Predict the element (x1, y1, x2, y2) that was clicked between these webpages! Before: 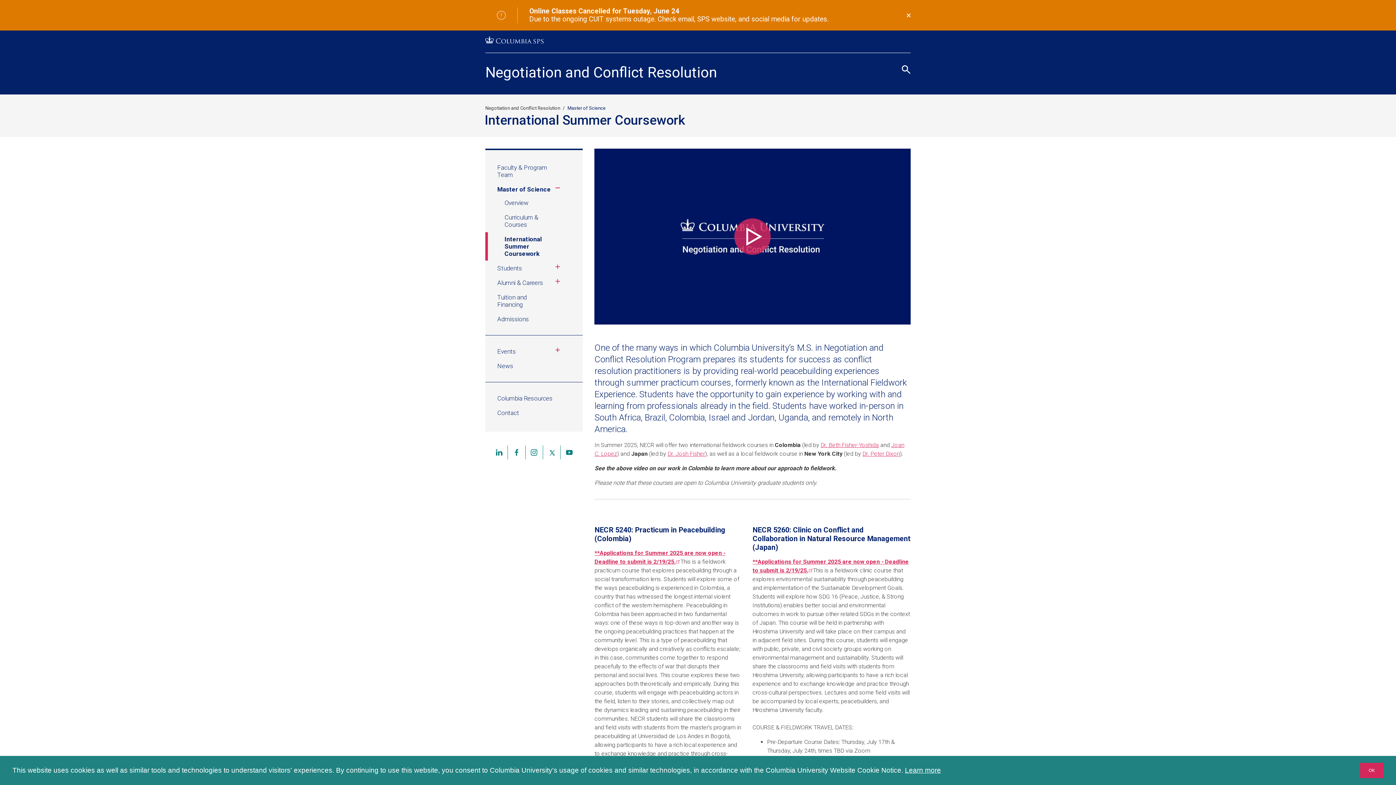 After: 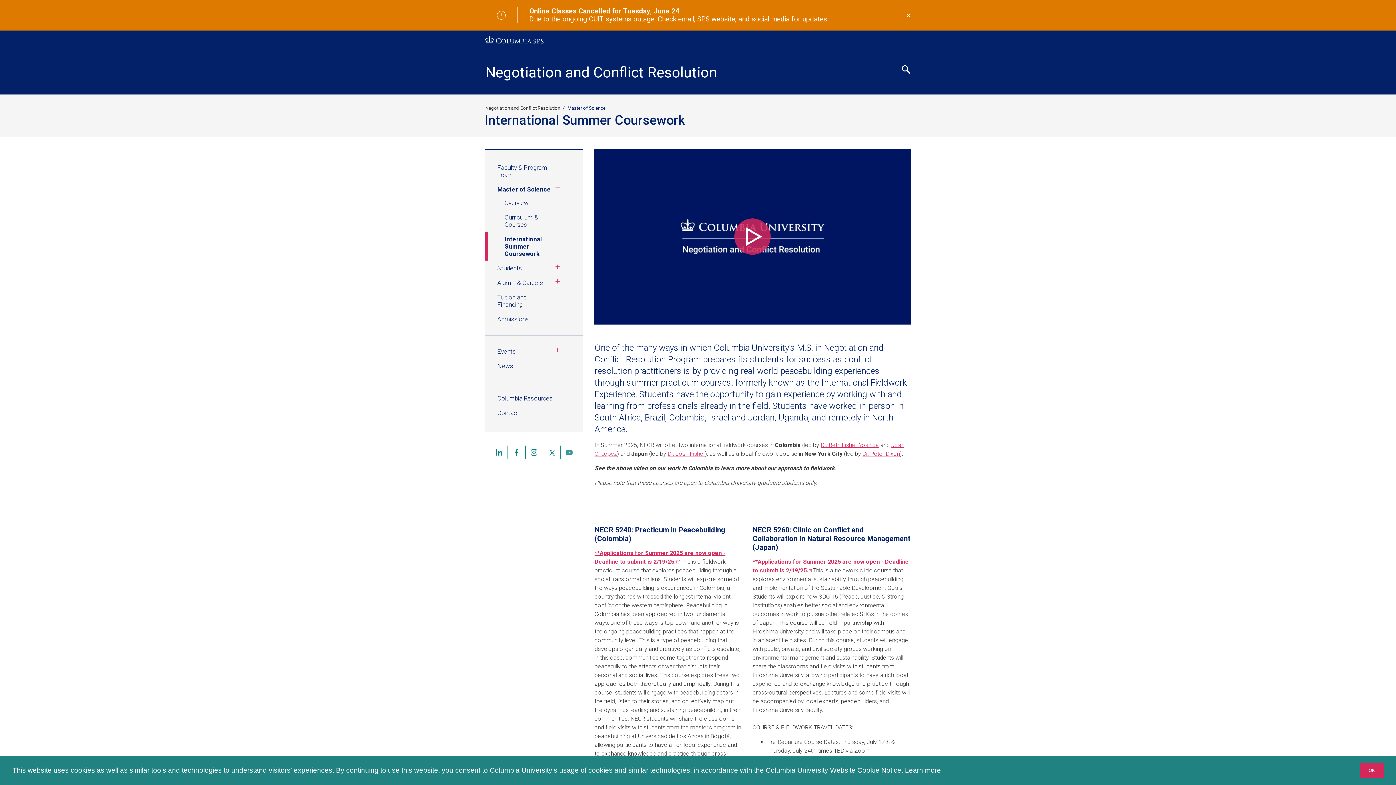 Action: label: Visit us on YouTube bbox: (560, 445, 577, 459)